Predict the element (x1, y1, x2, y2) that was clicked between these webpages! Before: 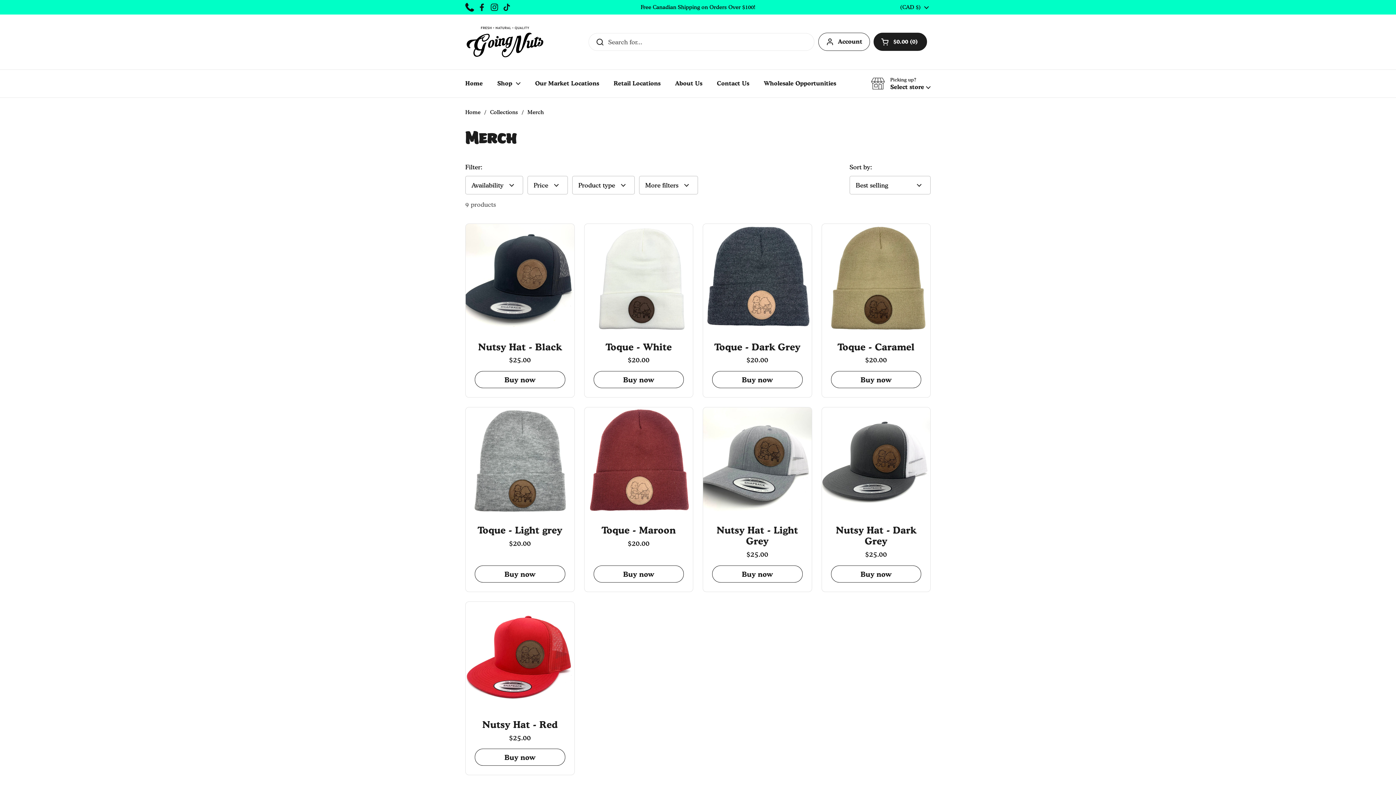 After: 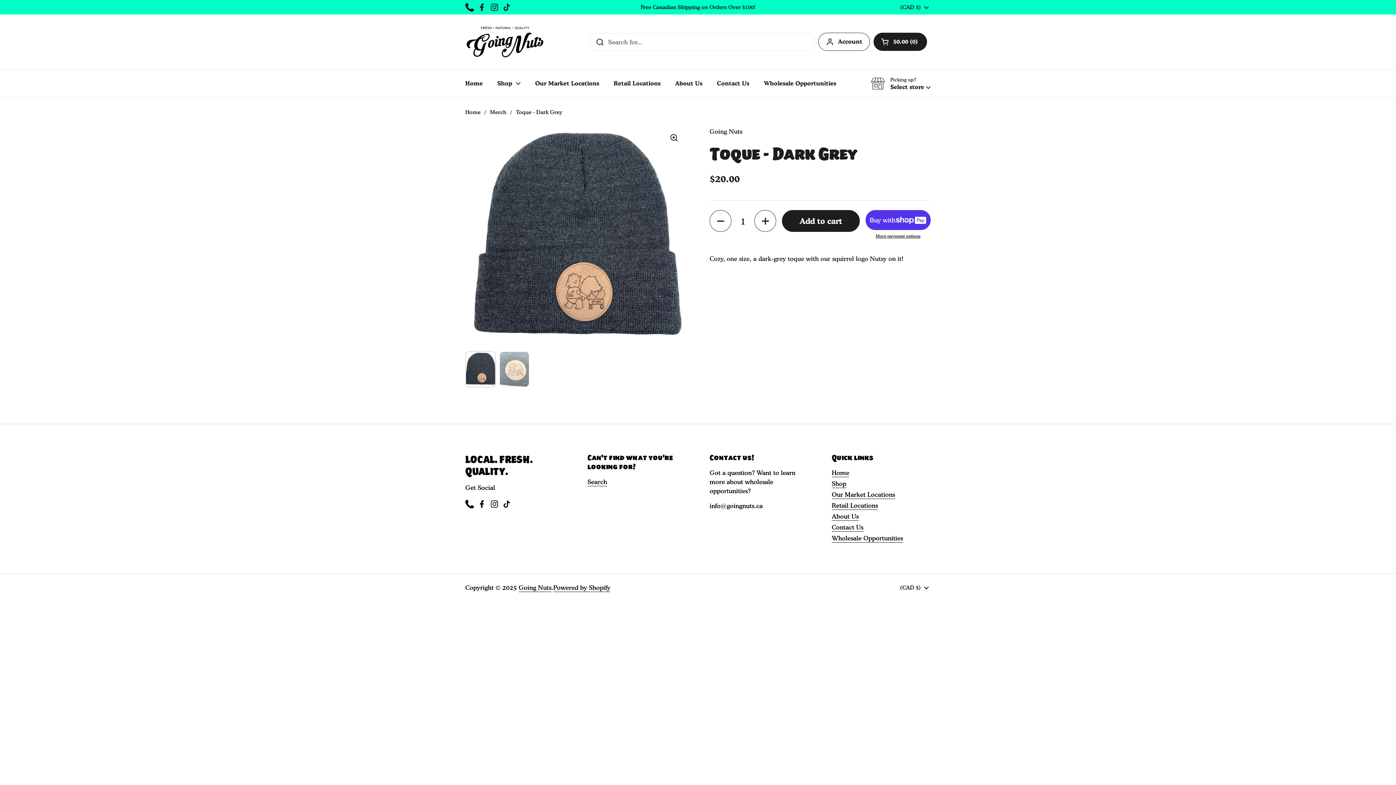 Action: bbox: (703, 224, 811, 332)